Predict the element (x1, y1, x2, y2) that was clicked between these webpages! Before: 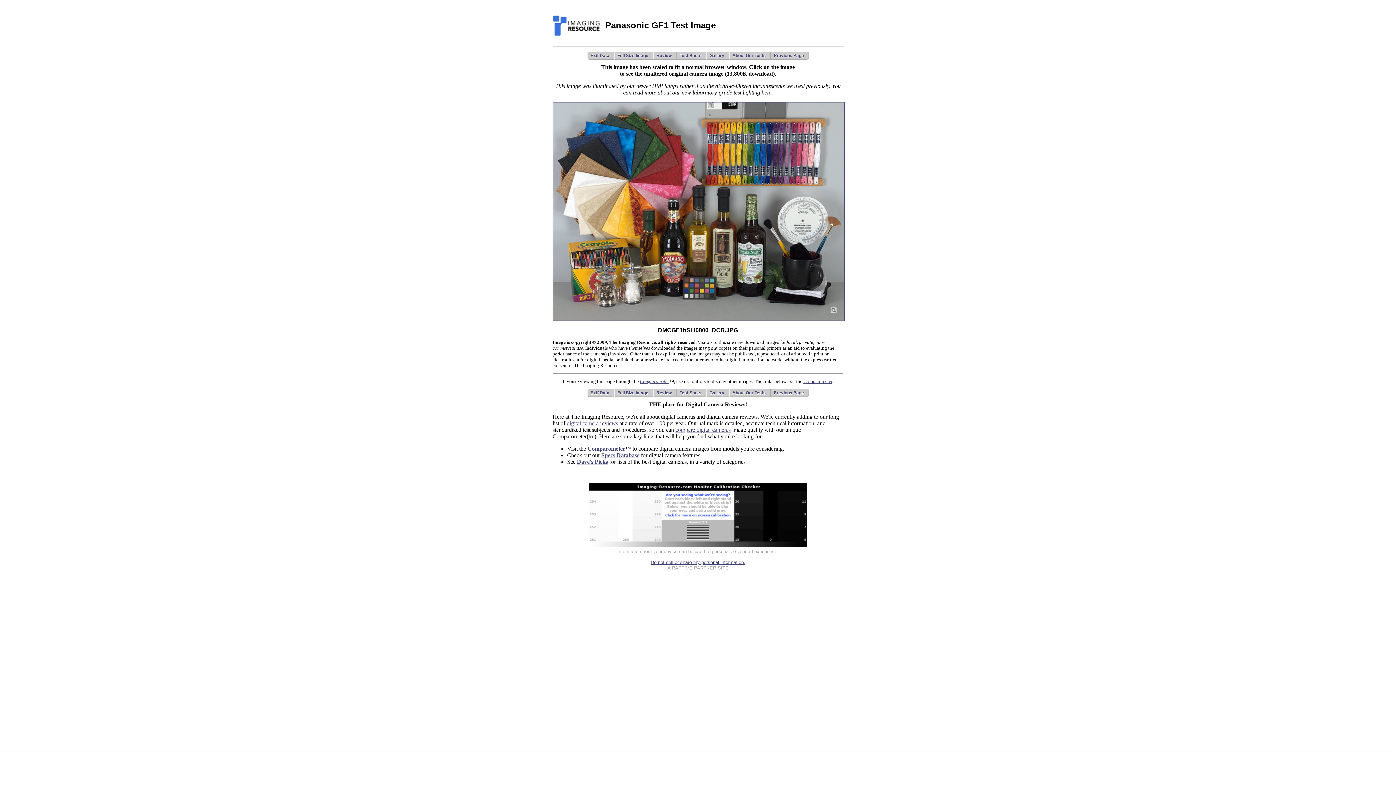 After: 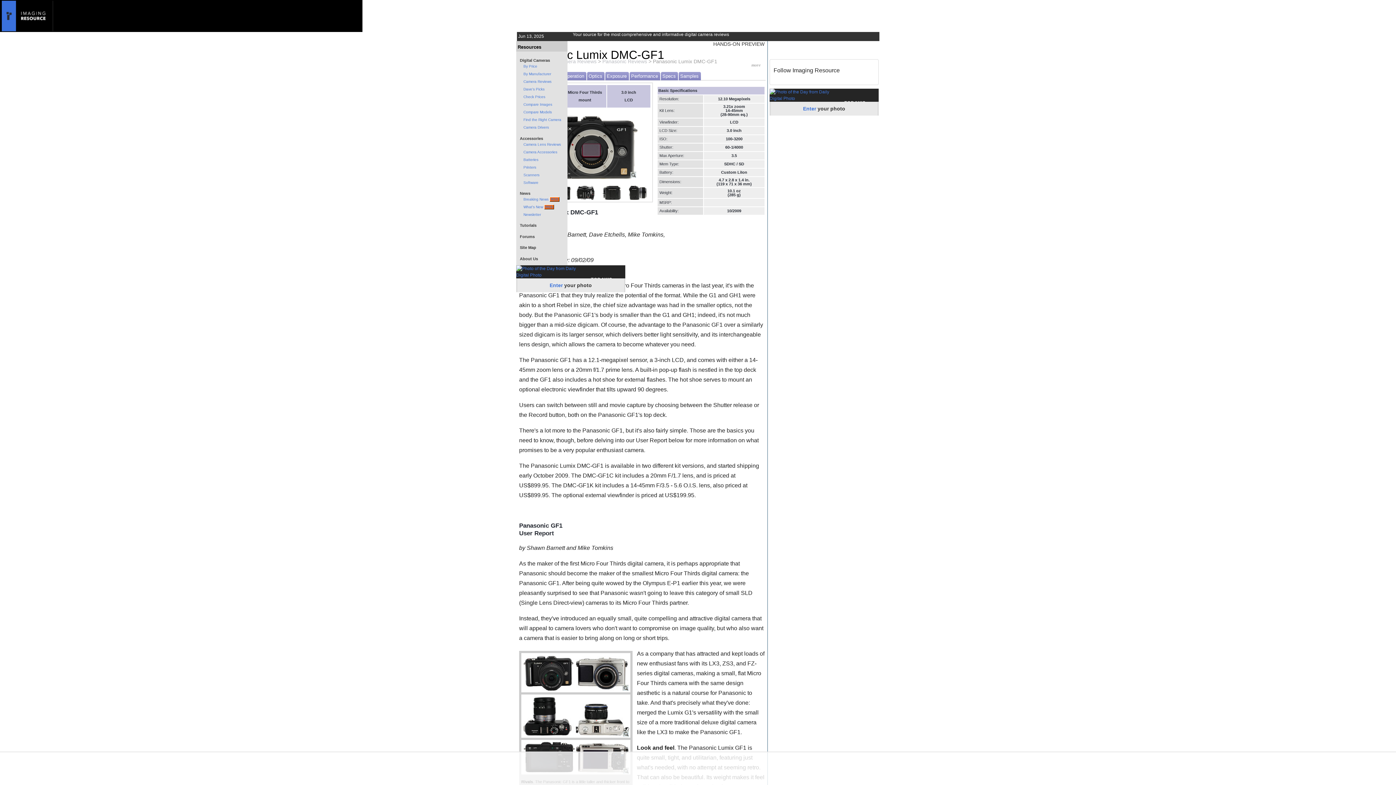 Action: label: Review bbox: (653, 389, 676, 397)